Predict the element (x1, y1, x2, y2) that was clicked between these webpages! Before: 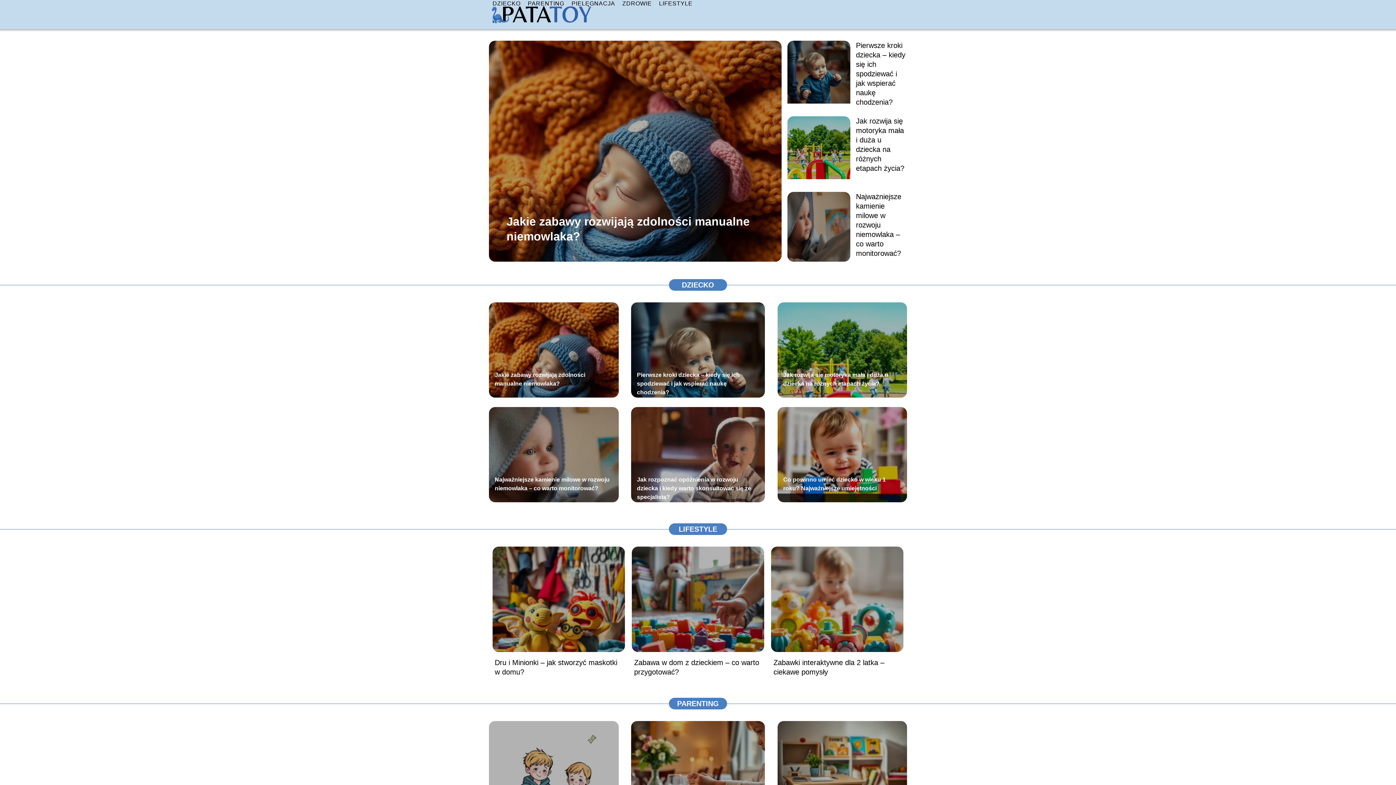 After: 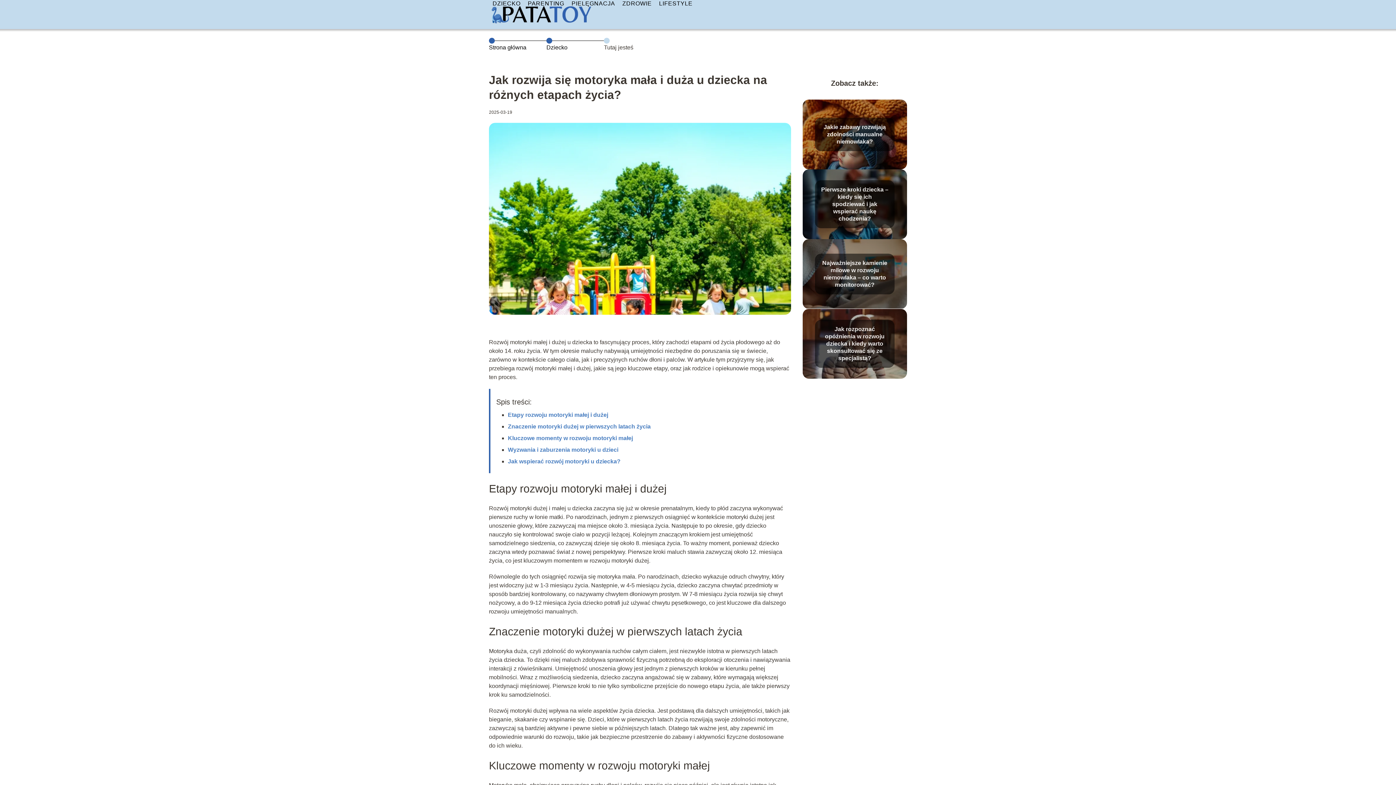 Action: bbox: (777, 302, 907, 397)